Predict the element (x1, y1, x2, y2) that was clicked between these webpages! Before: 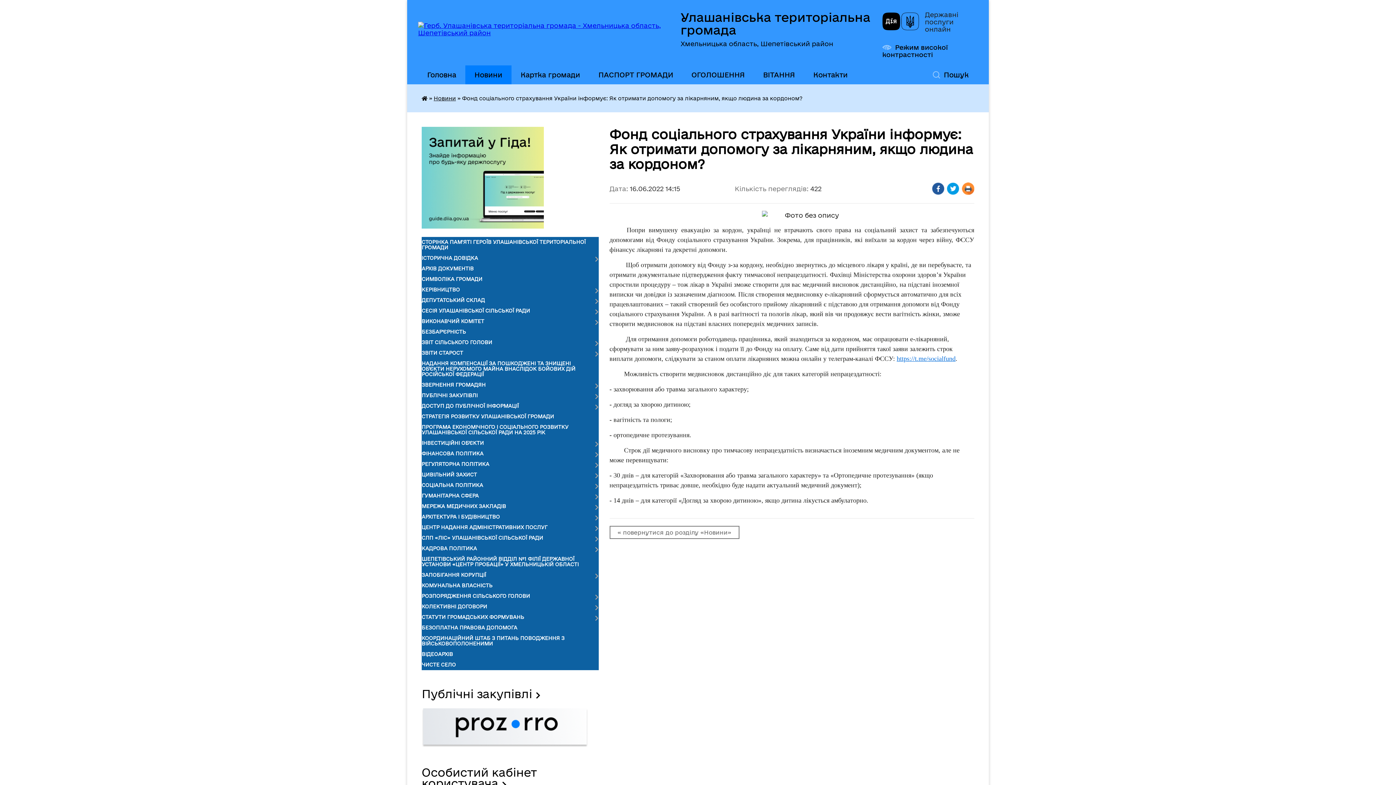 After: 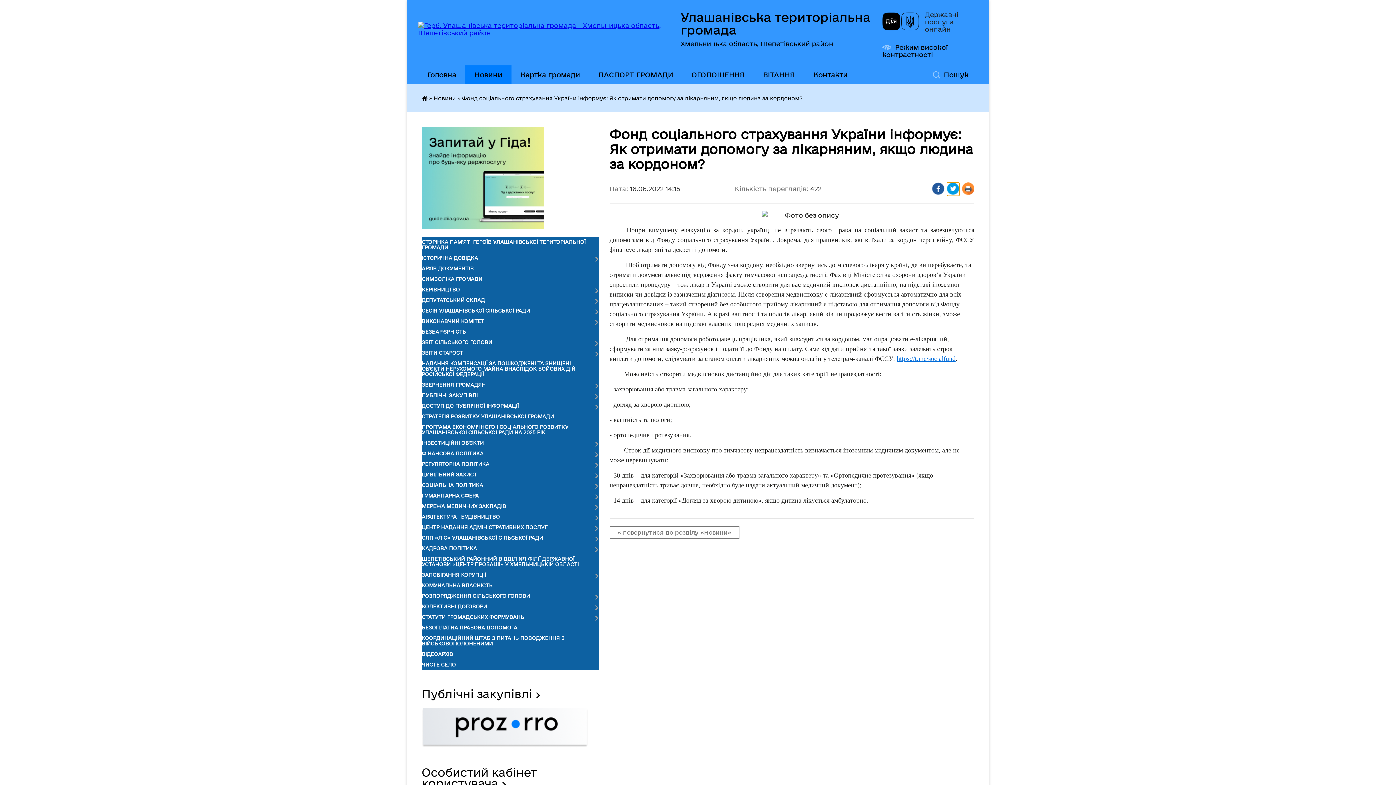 Action: bbox: (947, 182, 959, 196) label: Поширити у Твітер